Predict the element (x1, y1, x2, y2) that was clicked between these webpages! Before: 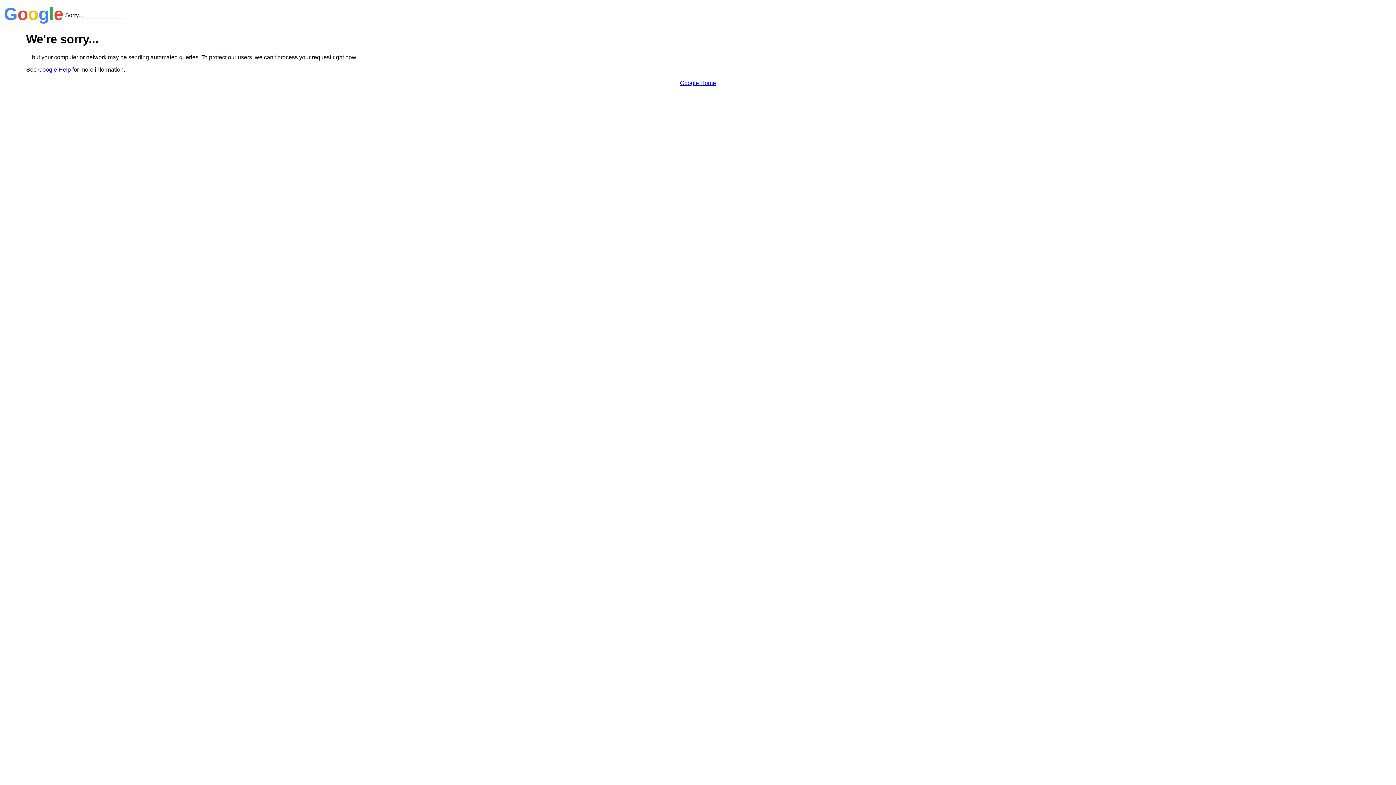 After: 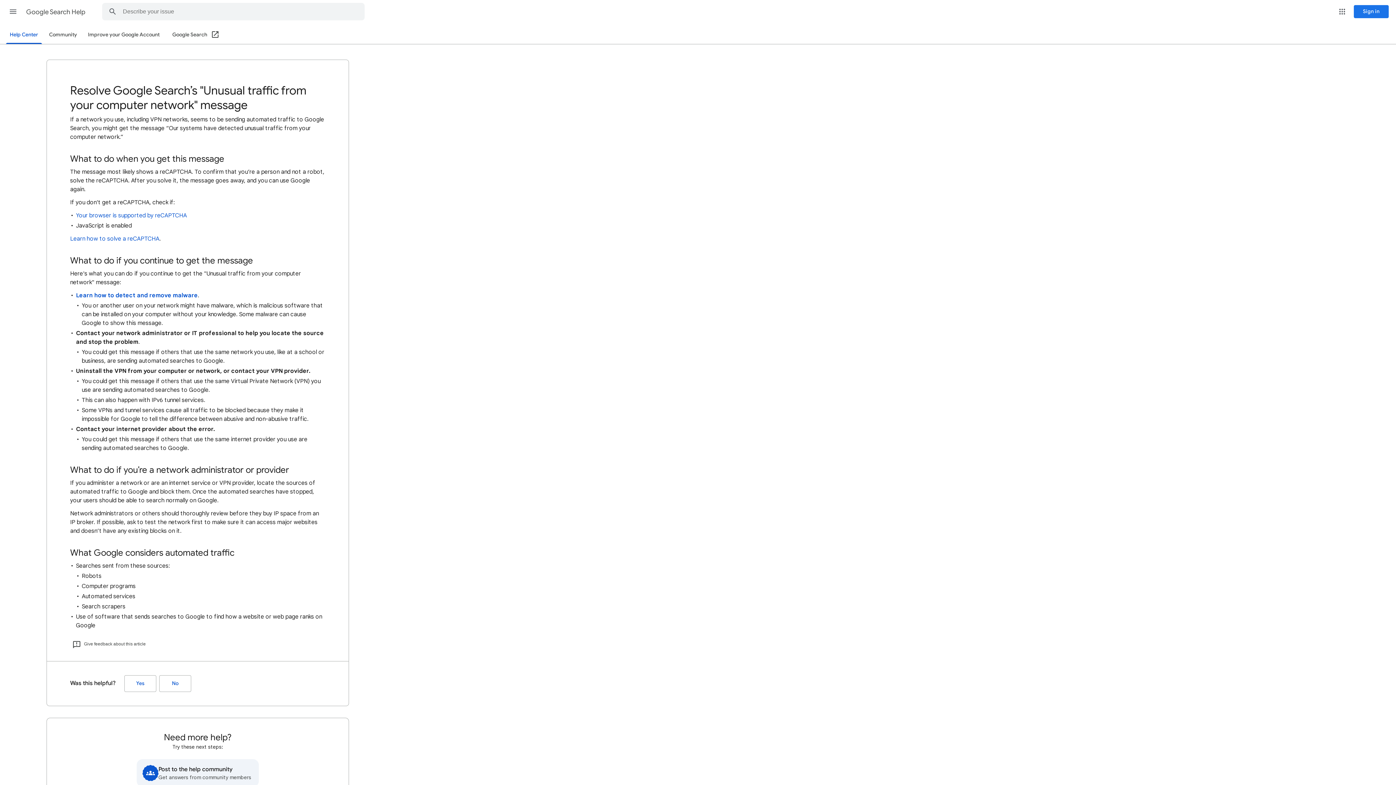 Action: bbox: (38, 66, 70, 72) label: Google Help